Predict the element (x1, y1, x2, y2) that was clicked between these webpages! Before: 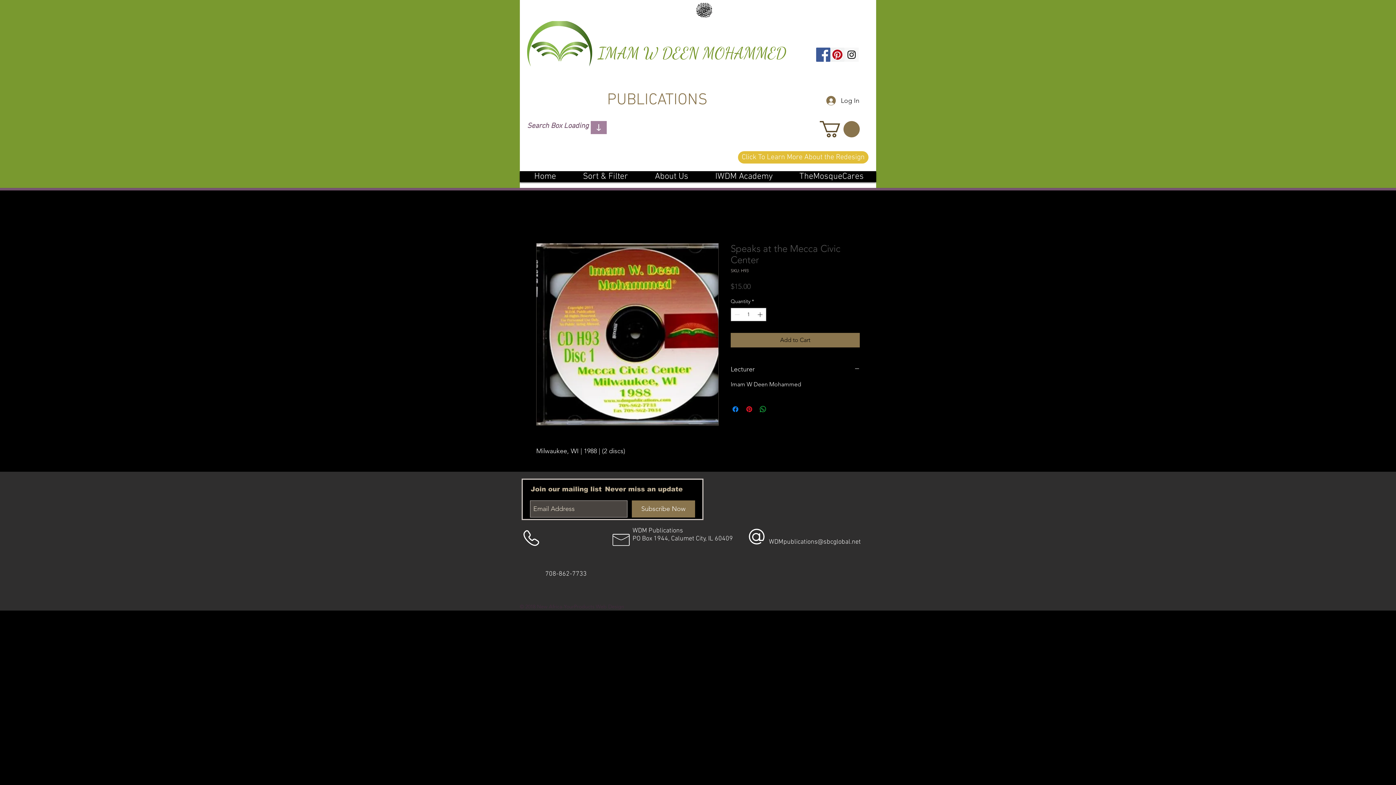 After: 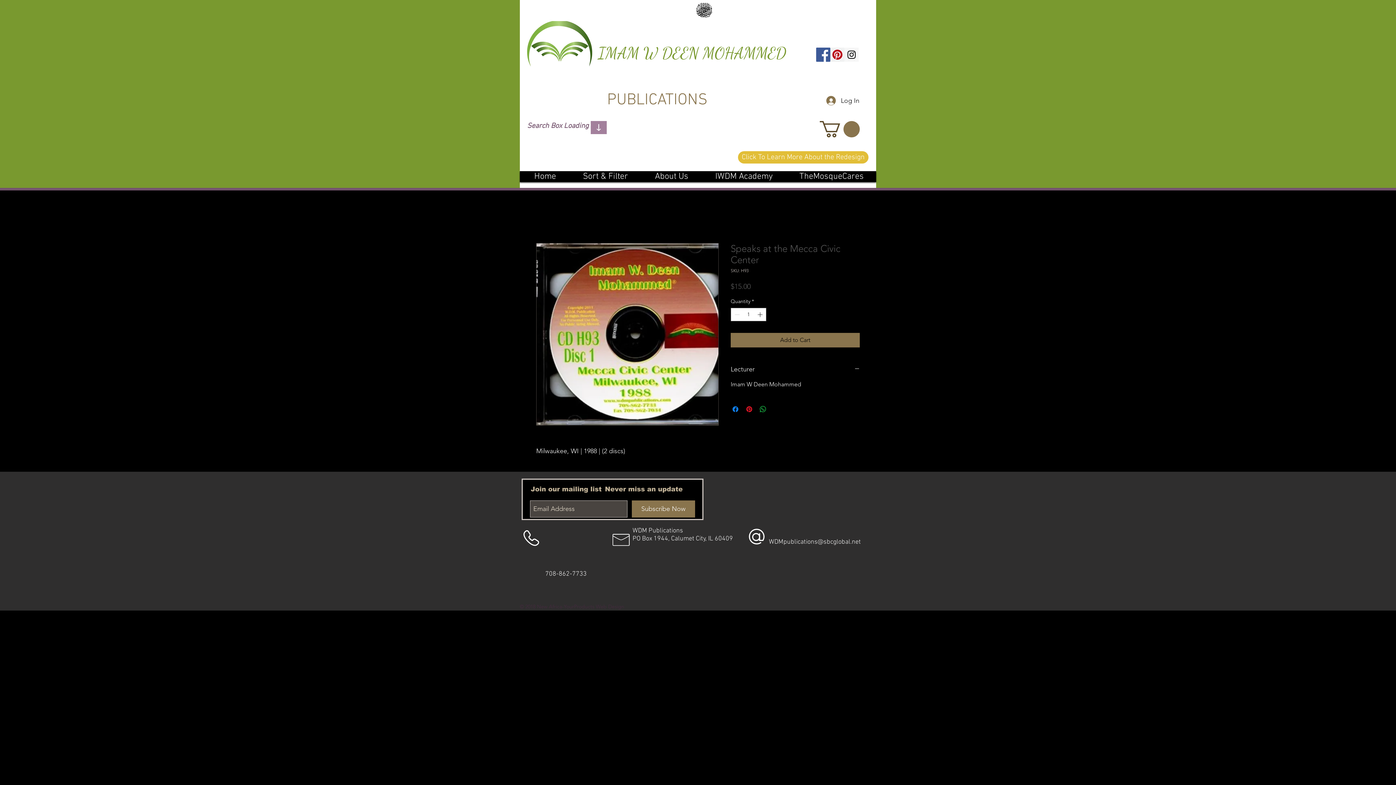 Action: label: Facebook Social Icon bbox: (816, 47, 830, 61)